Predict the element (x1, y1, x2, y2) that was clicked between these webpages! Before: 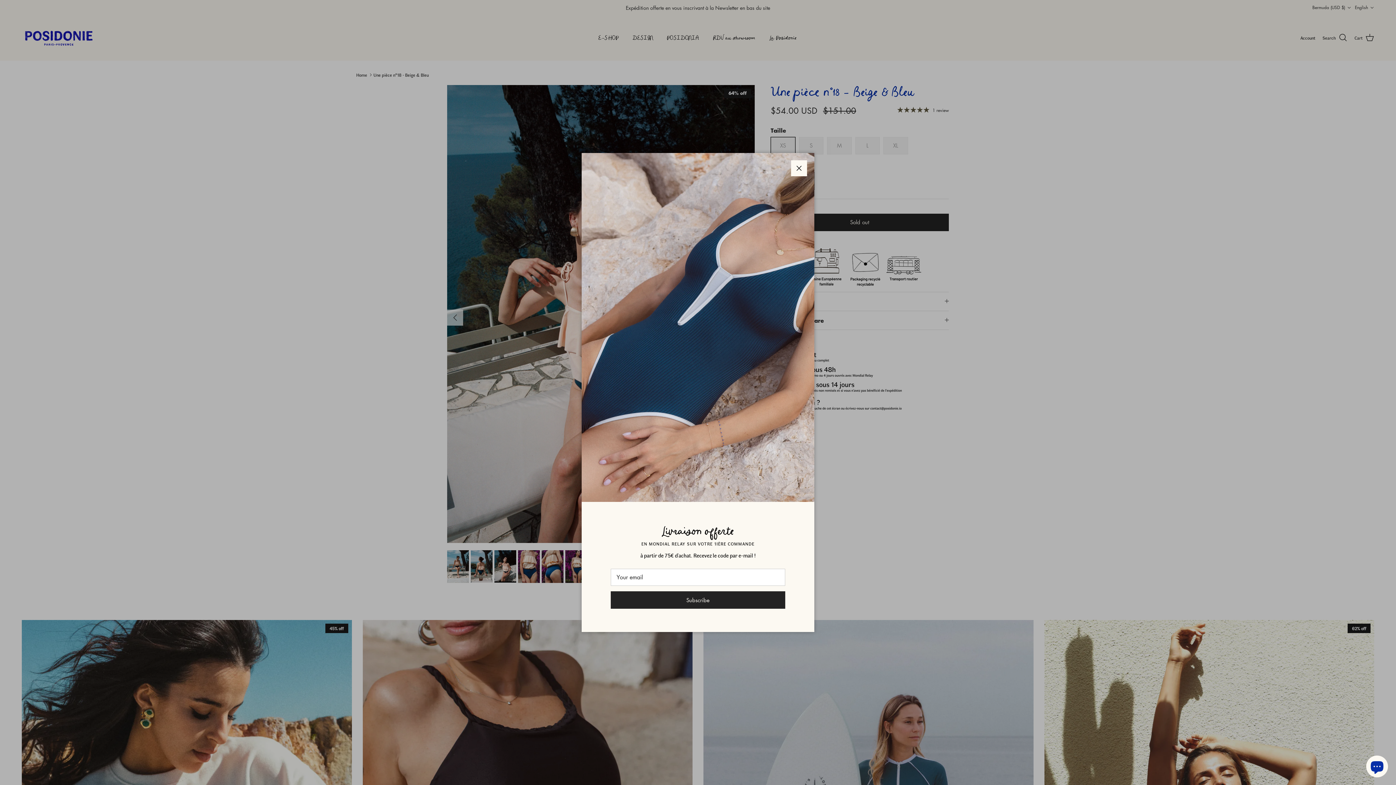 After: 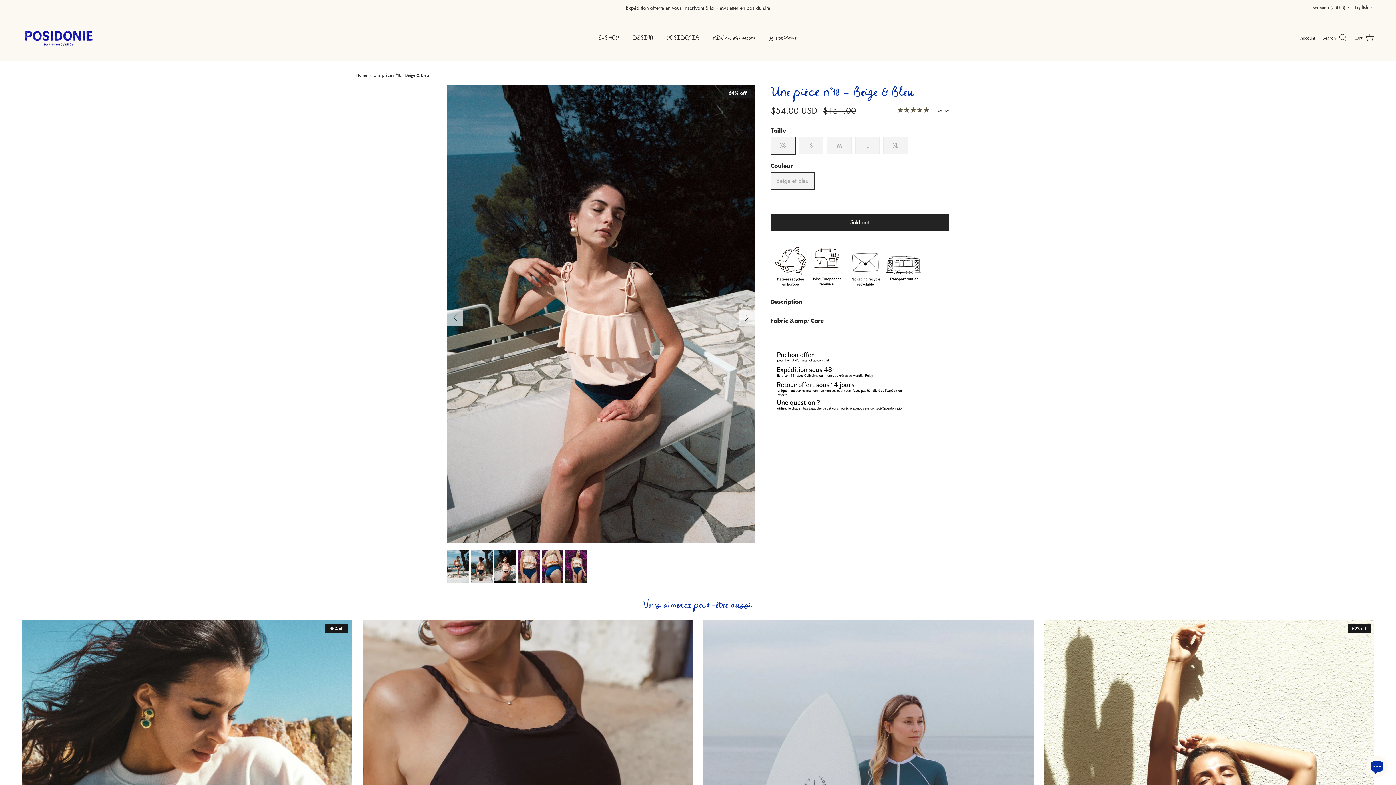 Action: bbox: (791, 160, 807, 176) label: Close